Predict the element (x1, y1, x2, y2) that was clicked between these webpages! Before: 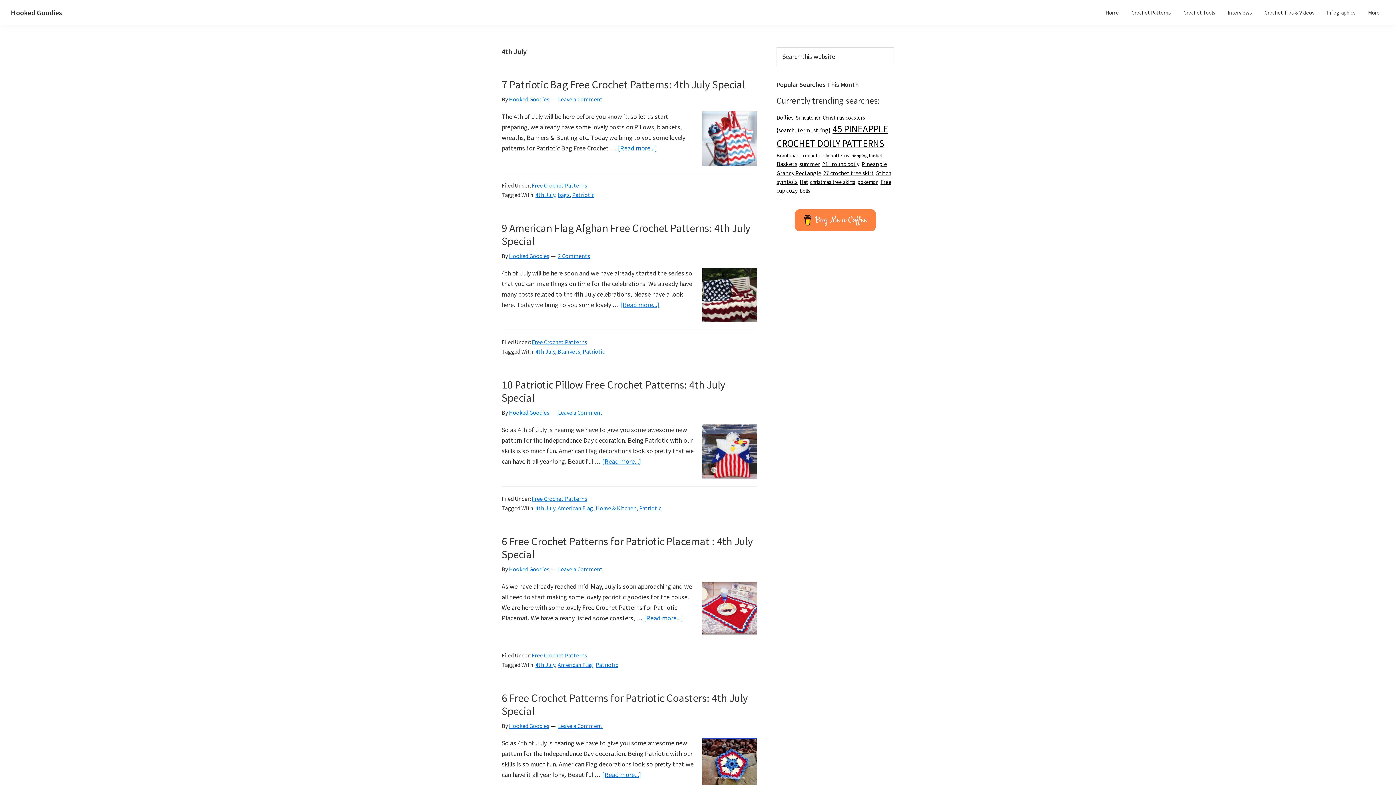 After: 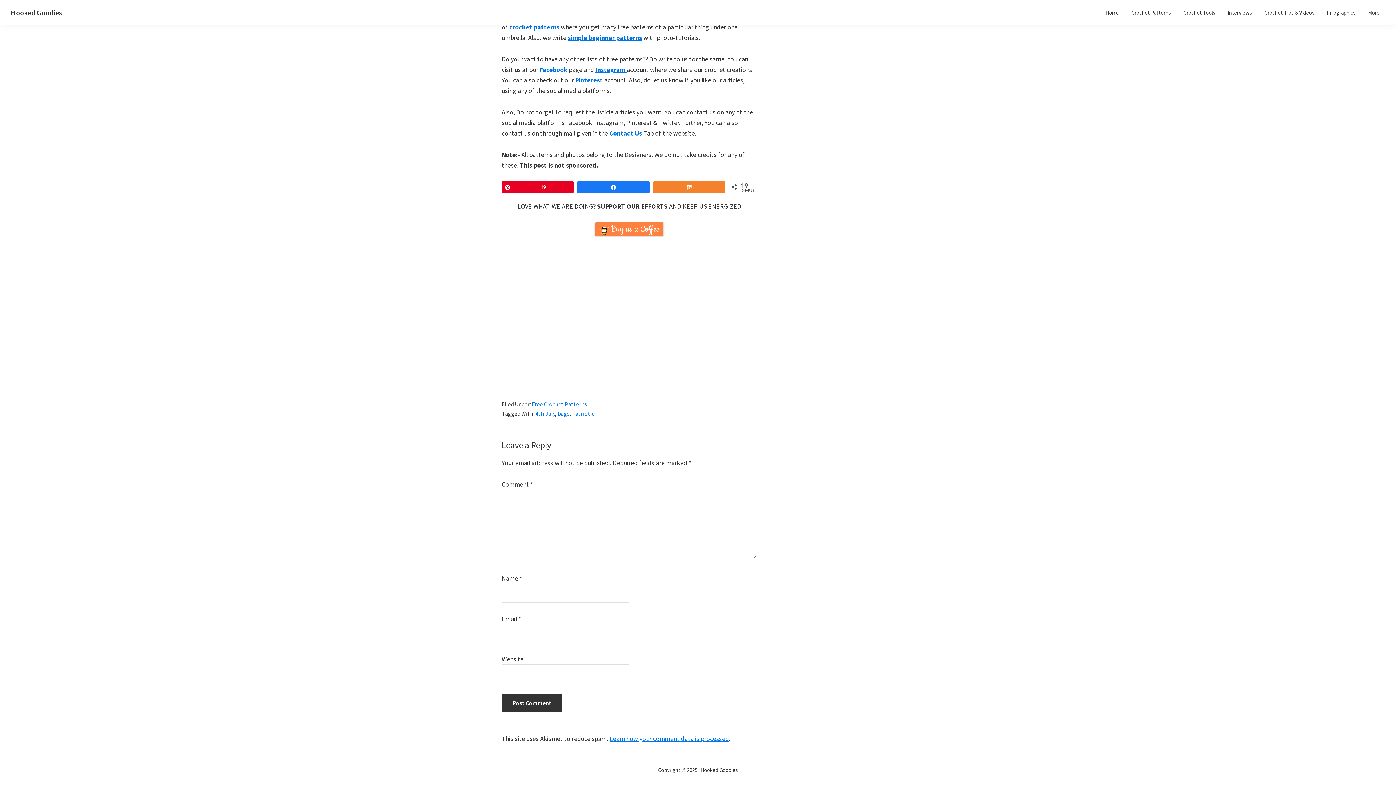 Action: bbox: (558, 95, 602, 102) label: Leave a Comment